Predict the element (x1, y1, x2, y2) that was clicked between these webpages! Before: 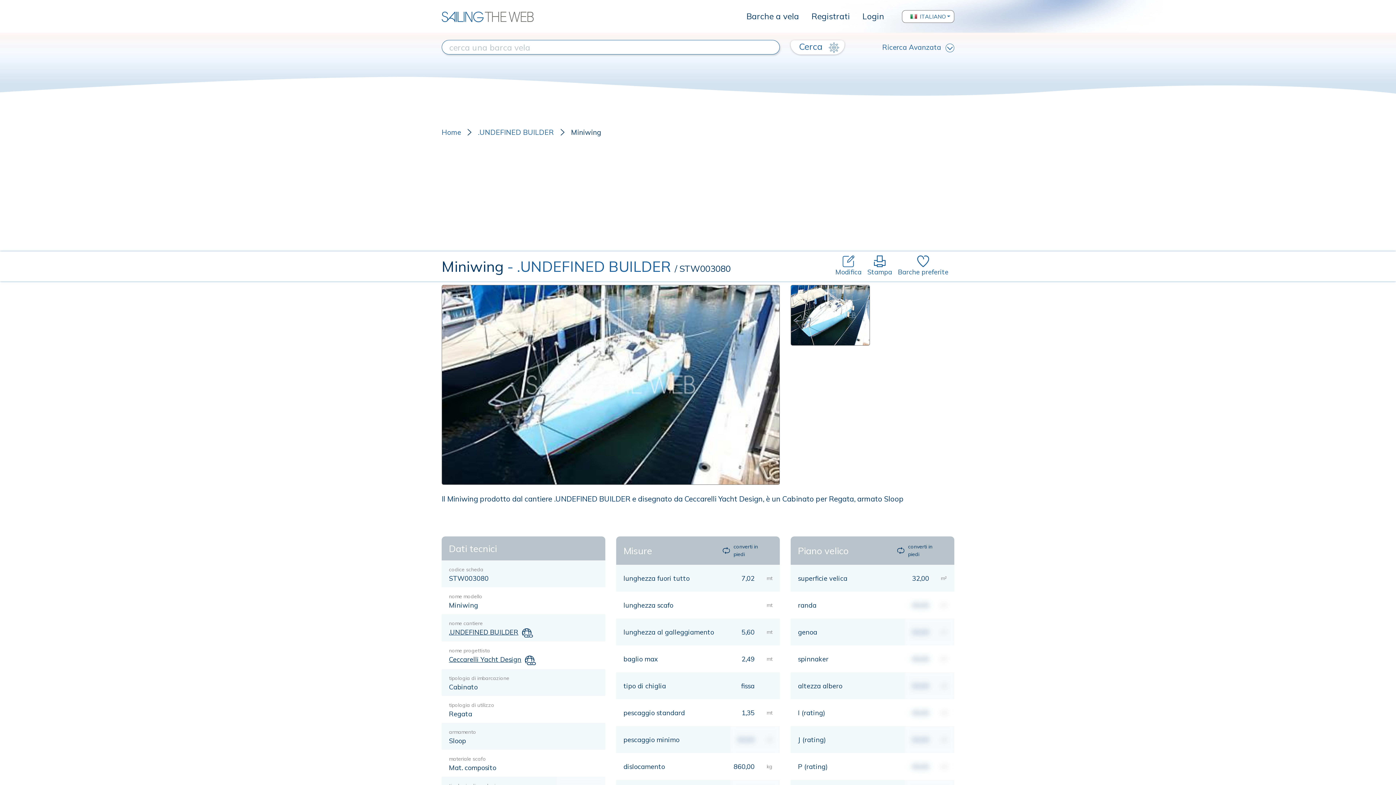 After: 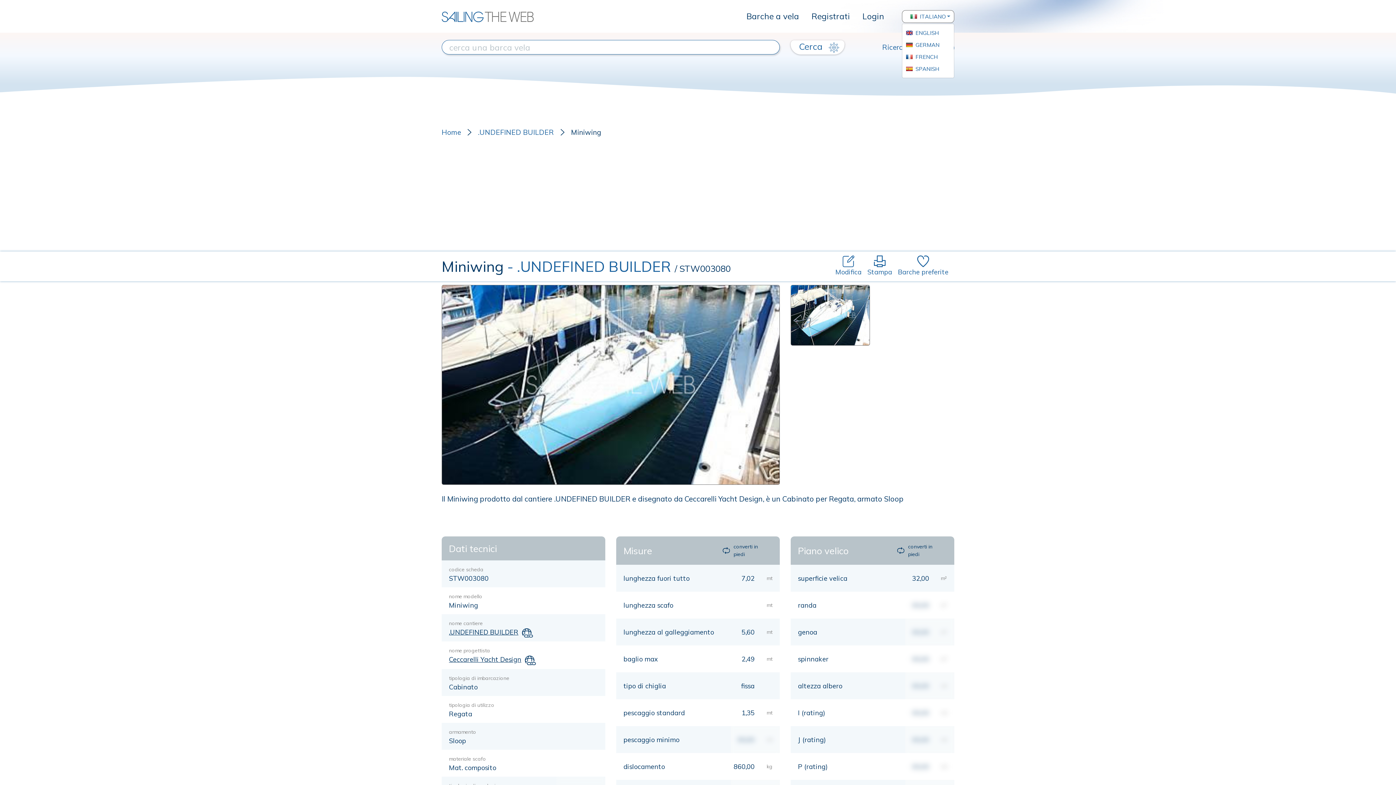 Action: label: ITALIANO bbox: (902, 10, 954, 22)